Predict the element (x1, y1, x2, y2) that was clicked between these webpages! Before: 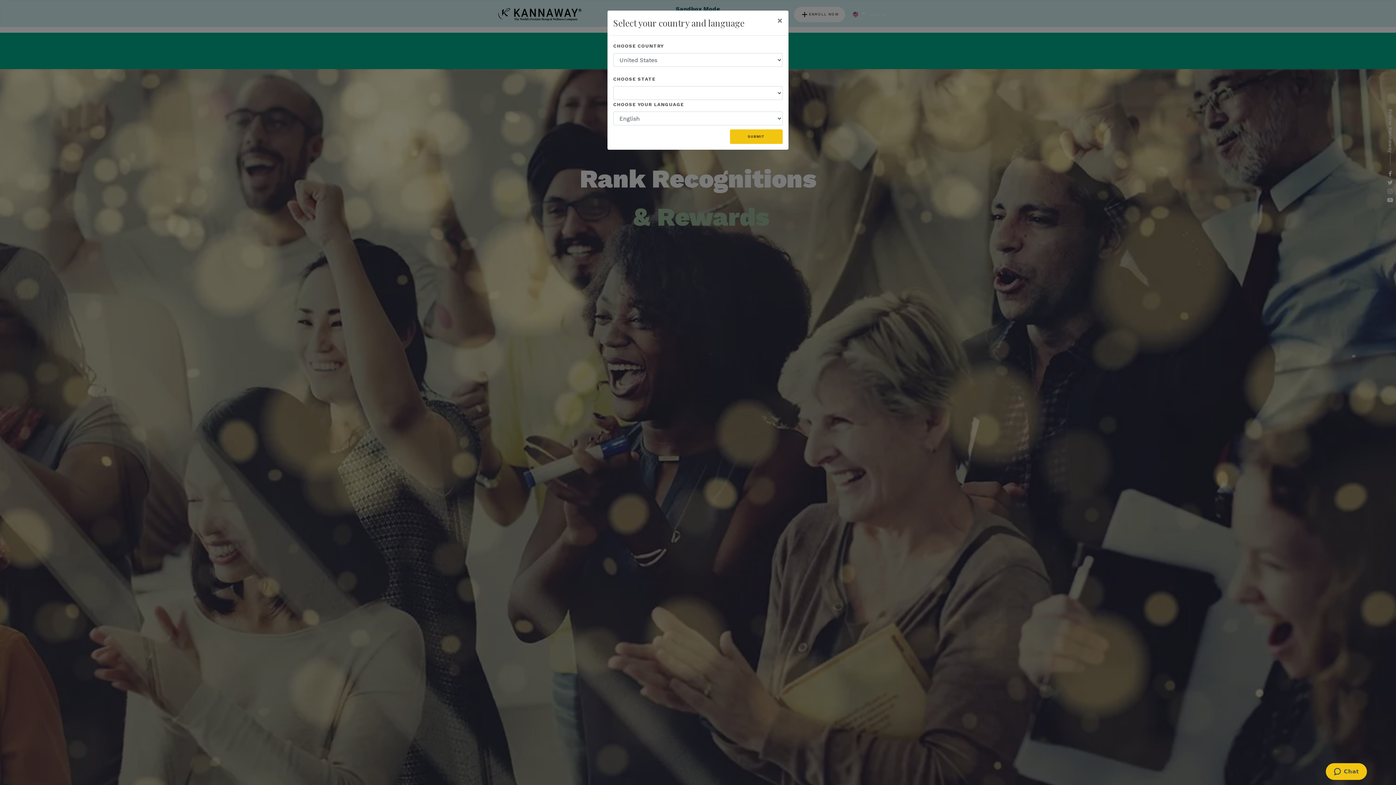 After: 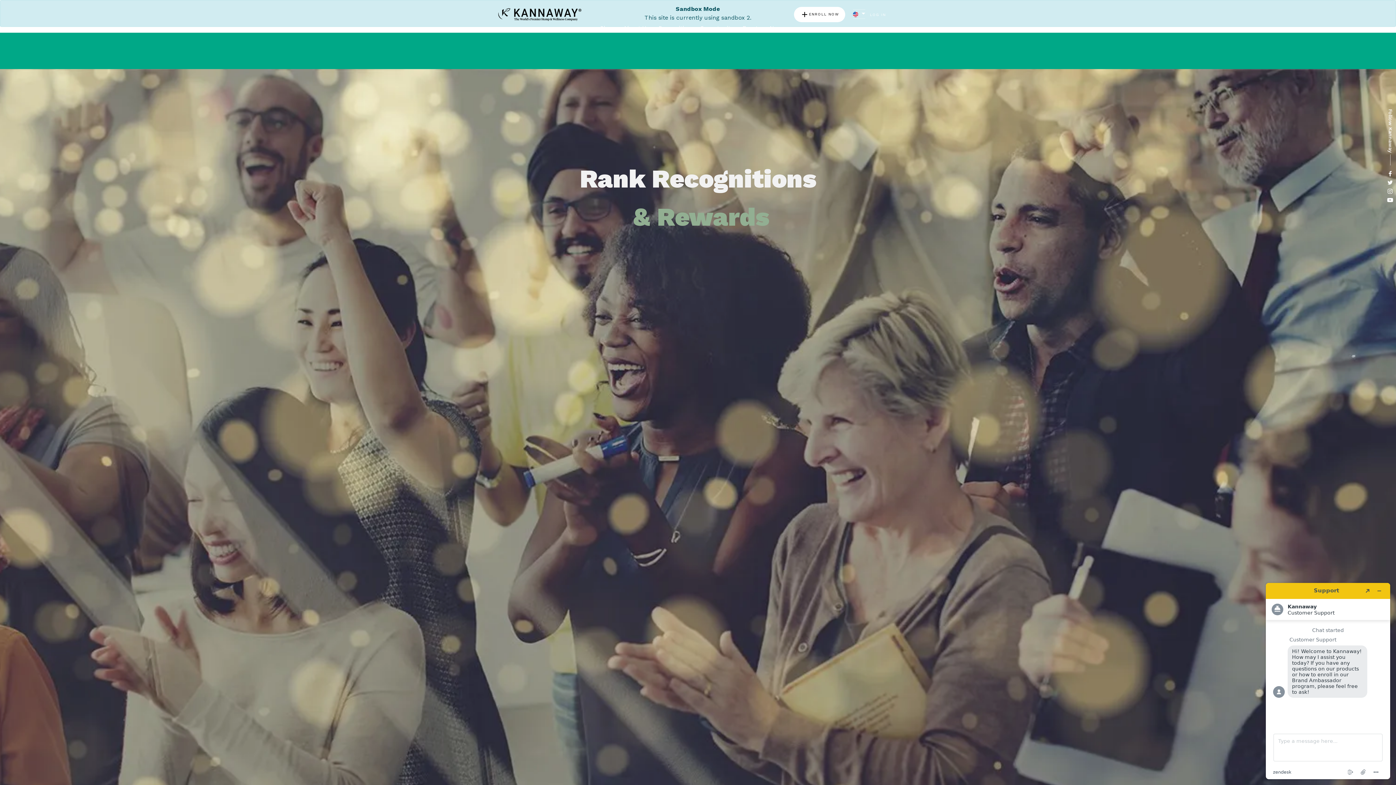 Action: bbox: (730, 129, 782, 144) label: SUBMIT